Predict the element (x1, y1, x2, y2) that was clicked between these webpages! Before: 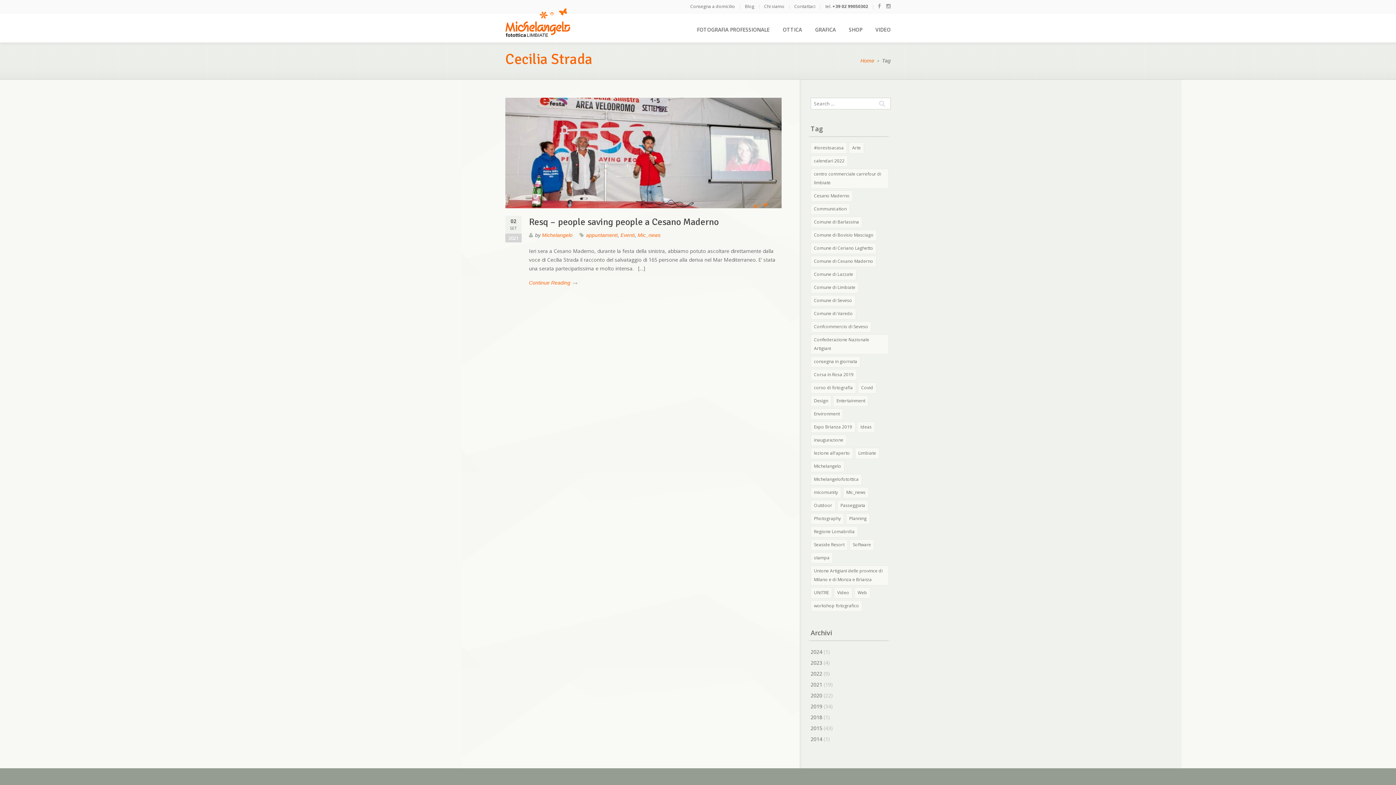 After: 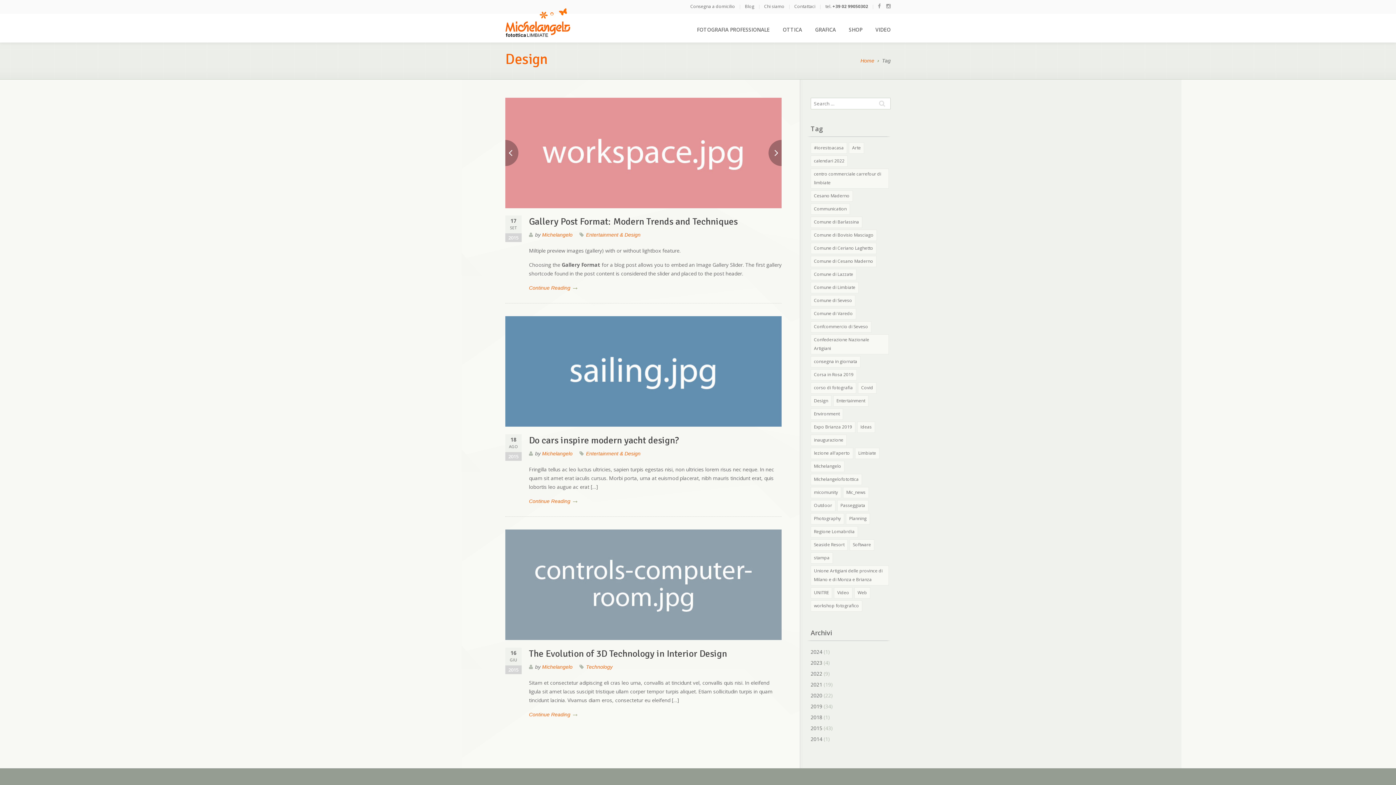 Action: bbox: (810, 395, 831, 406) label: Design (3 elementi)